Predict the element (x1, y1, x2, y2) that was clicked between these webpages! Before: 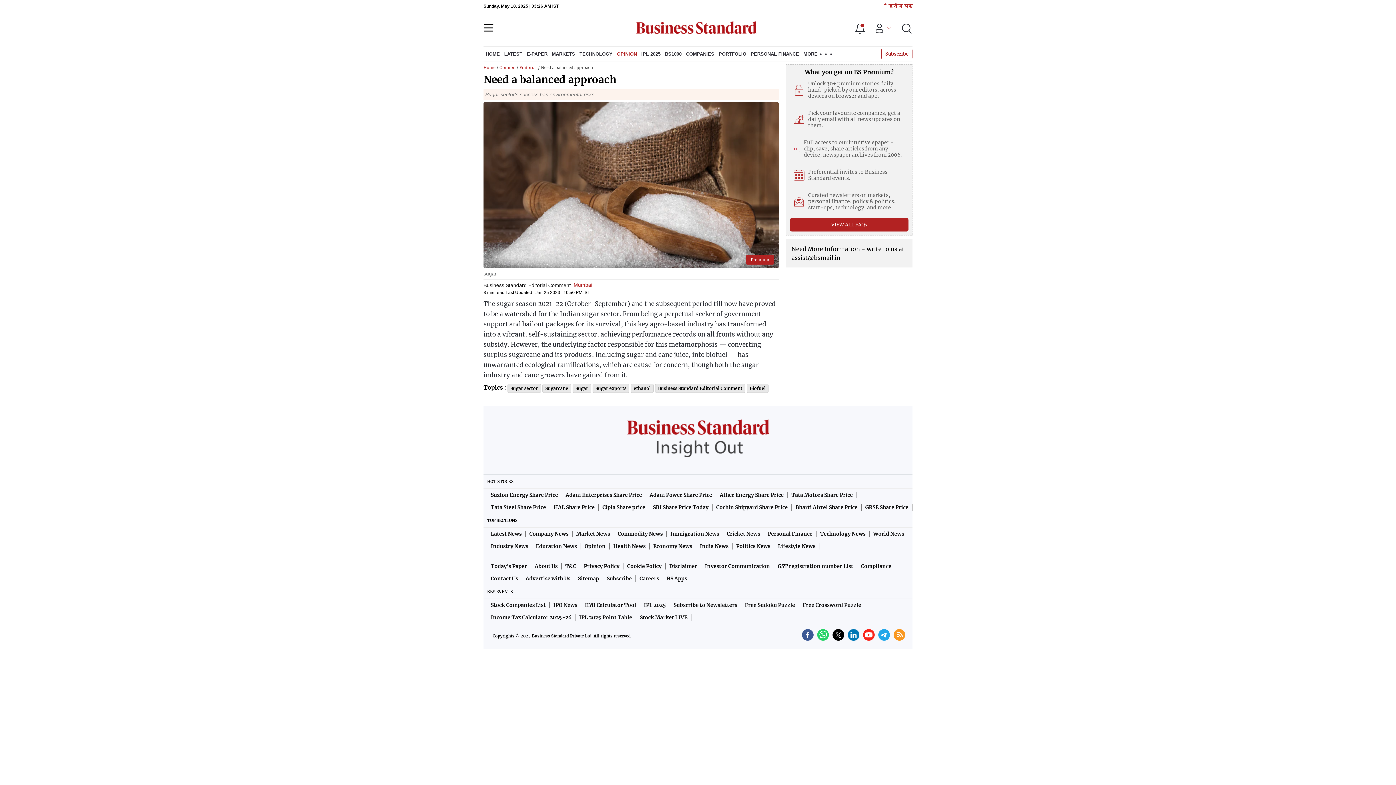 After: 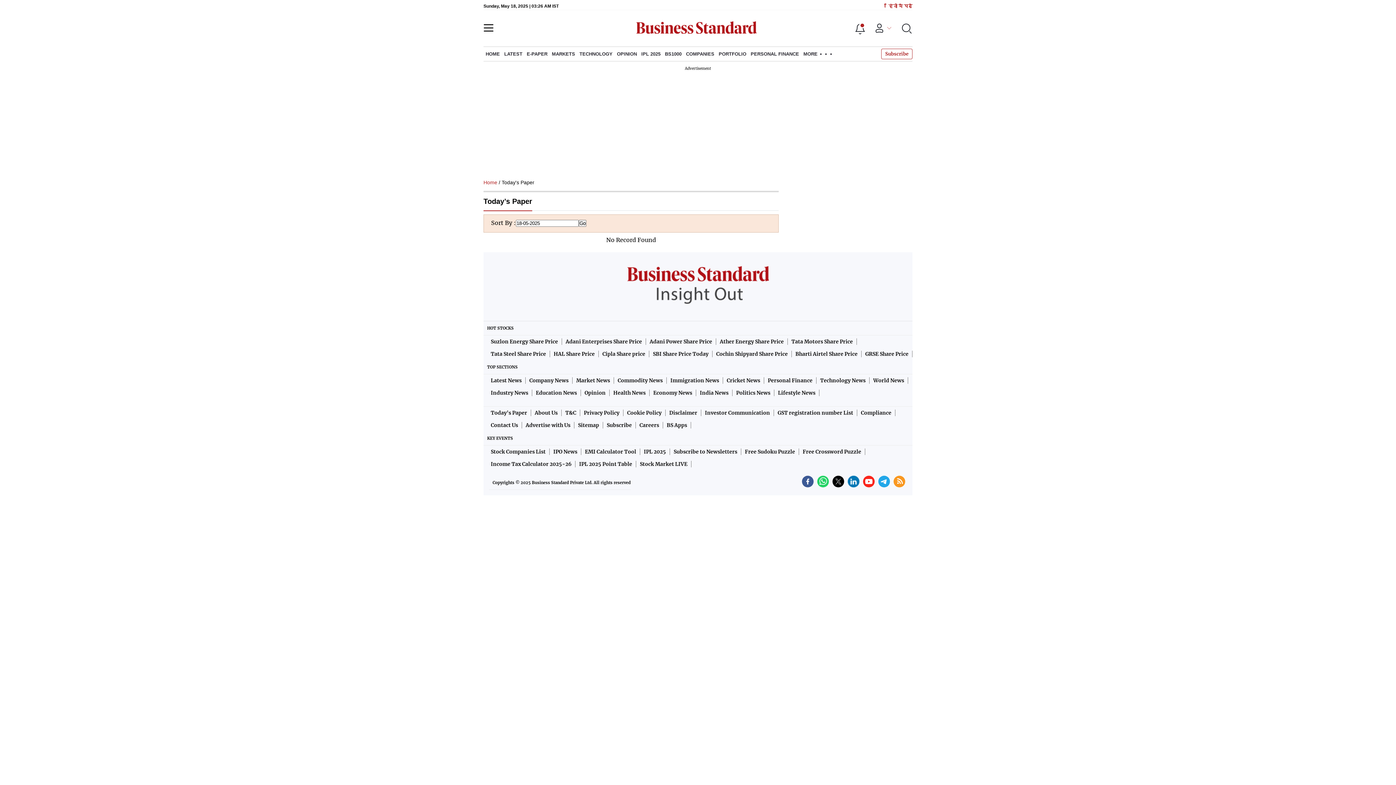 Action: bbox: (487, 563, 531, 569) label: Today's Paper